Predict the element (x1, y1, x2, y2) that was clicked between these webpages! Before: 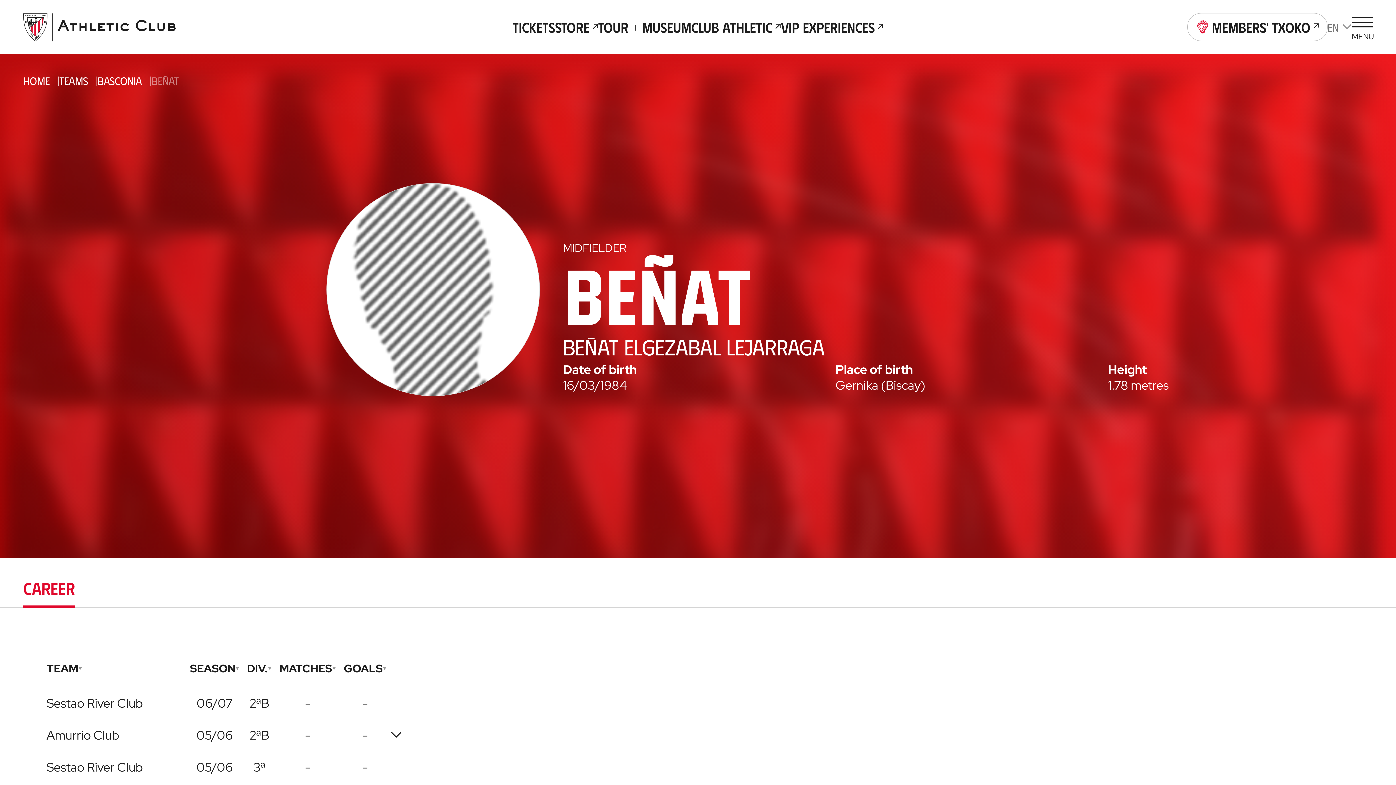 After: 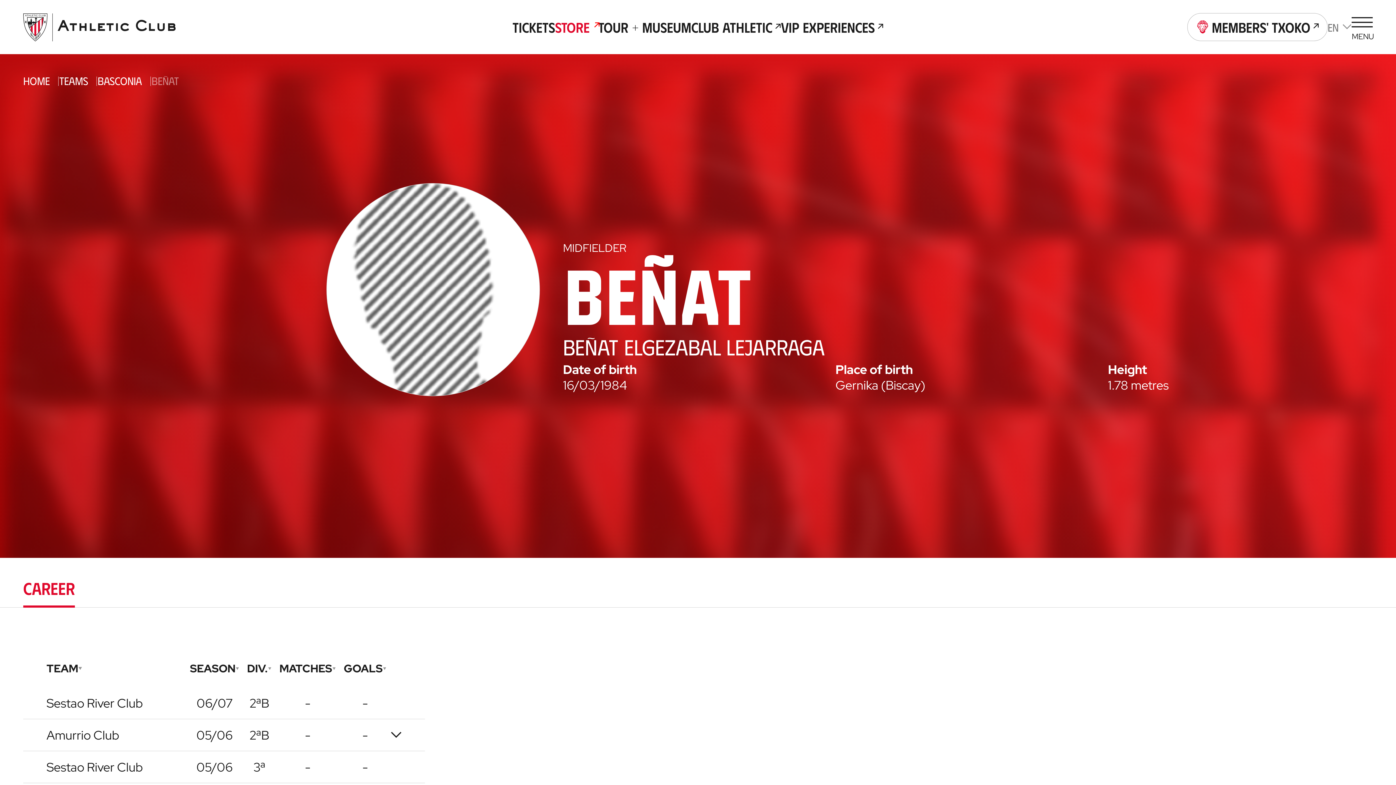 Action: label: Store bbox: (555, 17, 598, 36)